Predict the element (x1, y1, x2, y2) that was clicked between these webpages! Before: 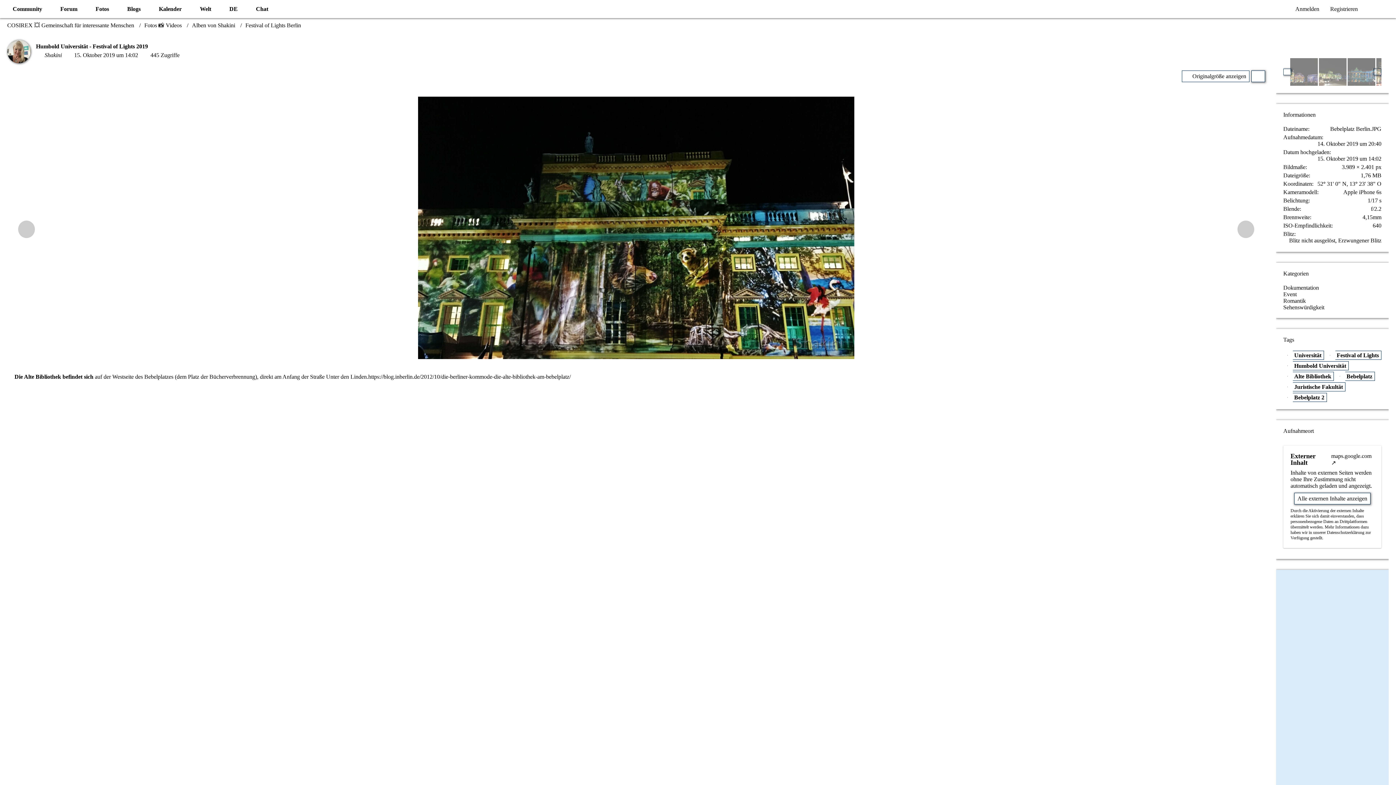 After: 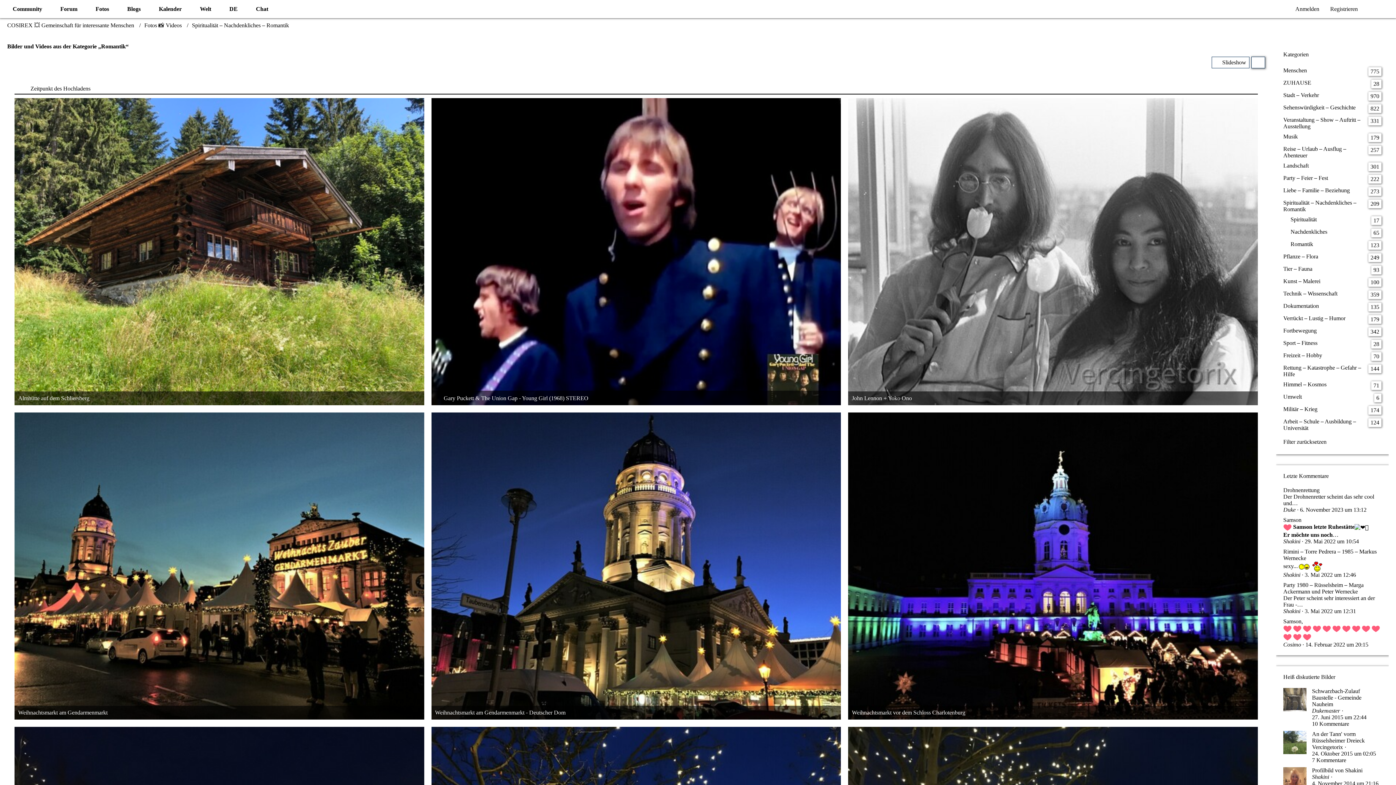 Action: bbox: (1283, 297, 1306, 304) label: Romantik